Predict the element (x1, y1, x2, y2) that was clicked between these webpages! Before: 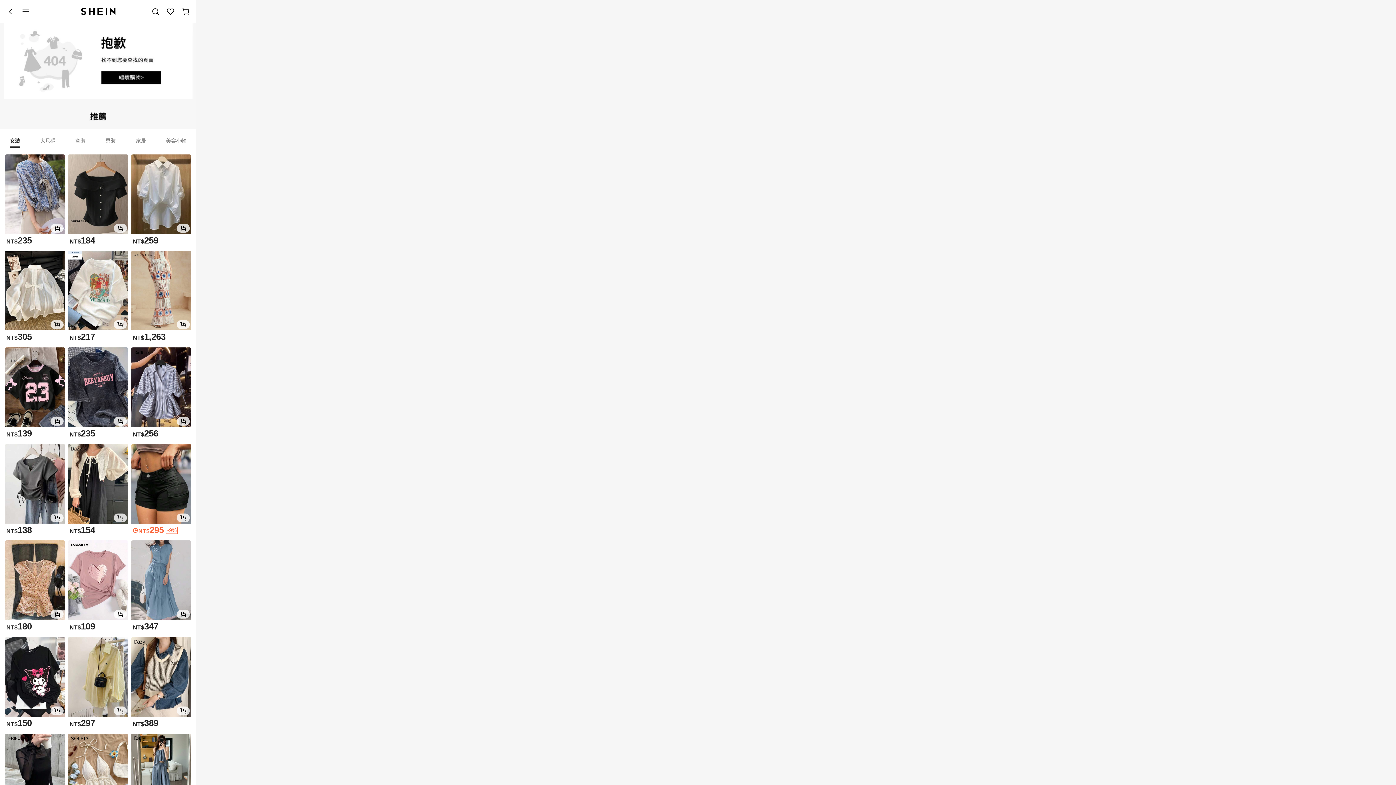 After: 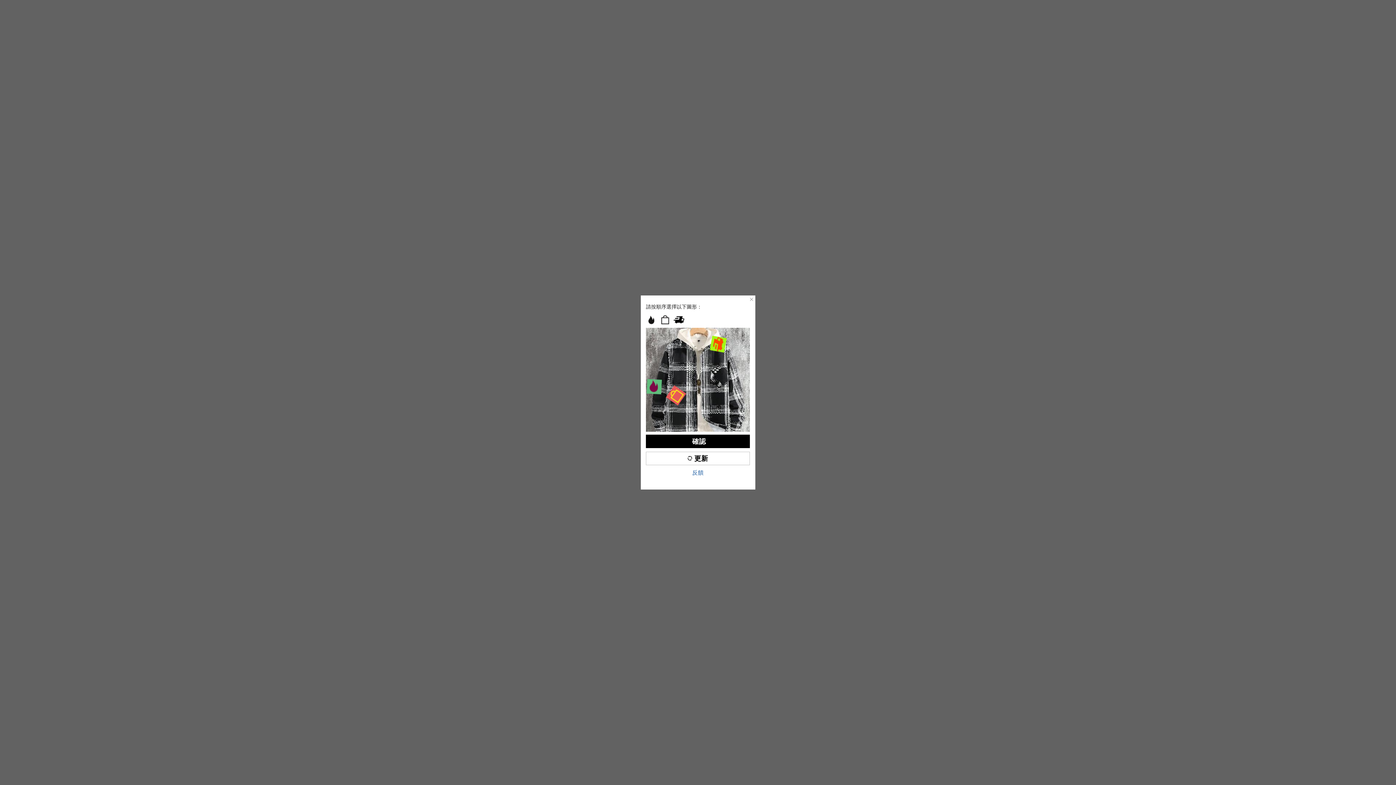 Action: bbox: (68, 637, 128, 717) label: Photo